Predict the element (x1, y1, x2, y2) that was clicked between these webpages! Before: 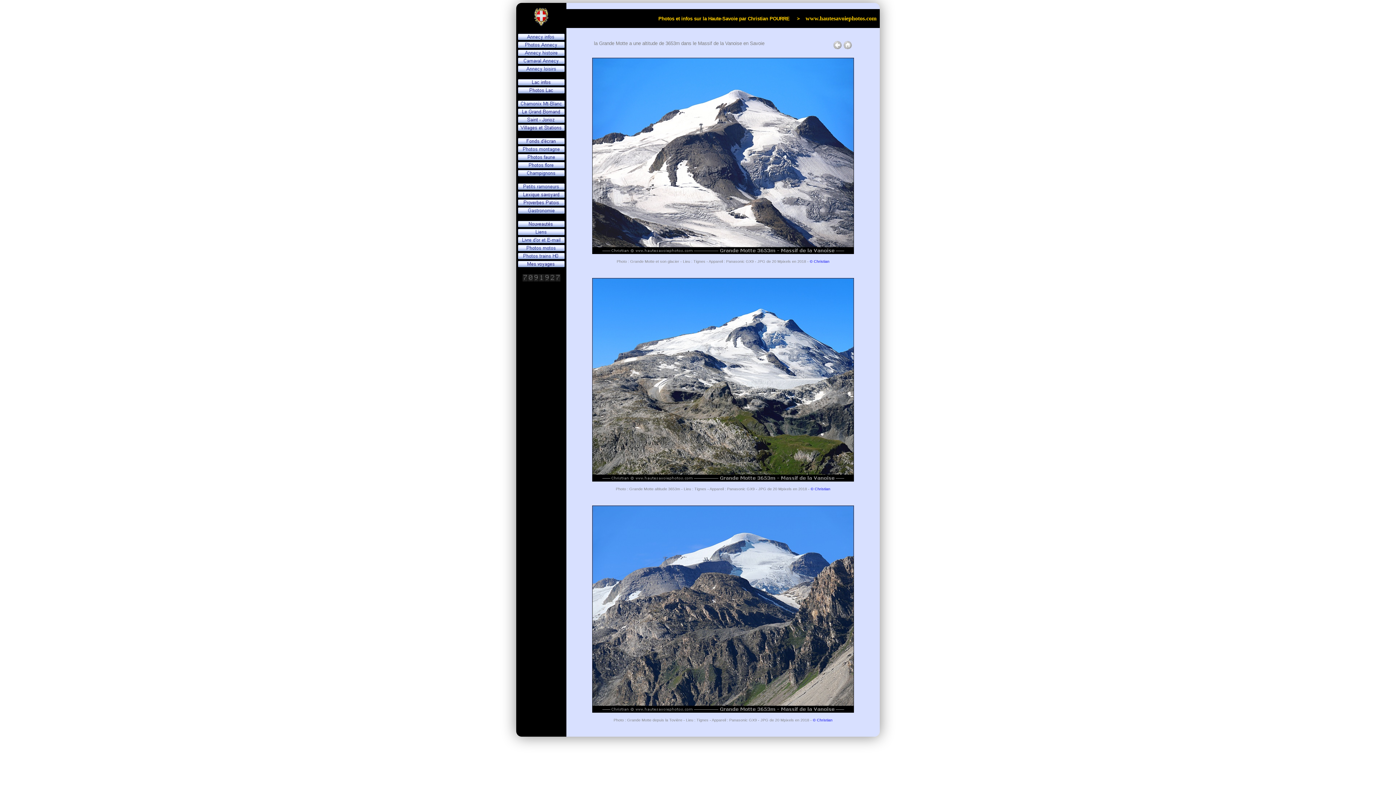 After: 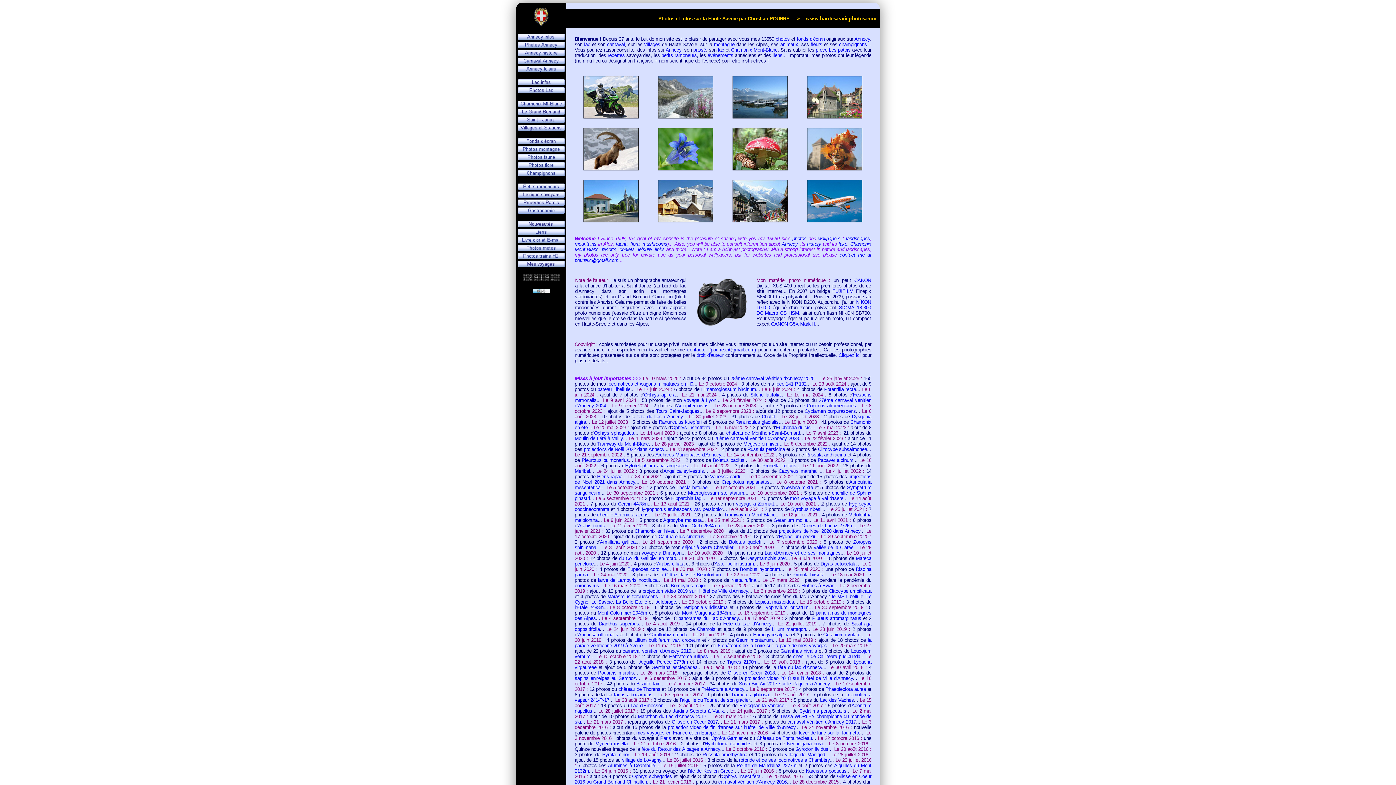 Action: bbox: (522, 22, 560, 27)